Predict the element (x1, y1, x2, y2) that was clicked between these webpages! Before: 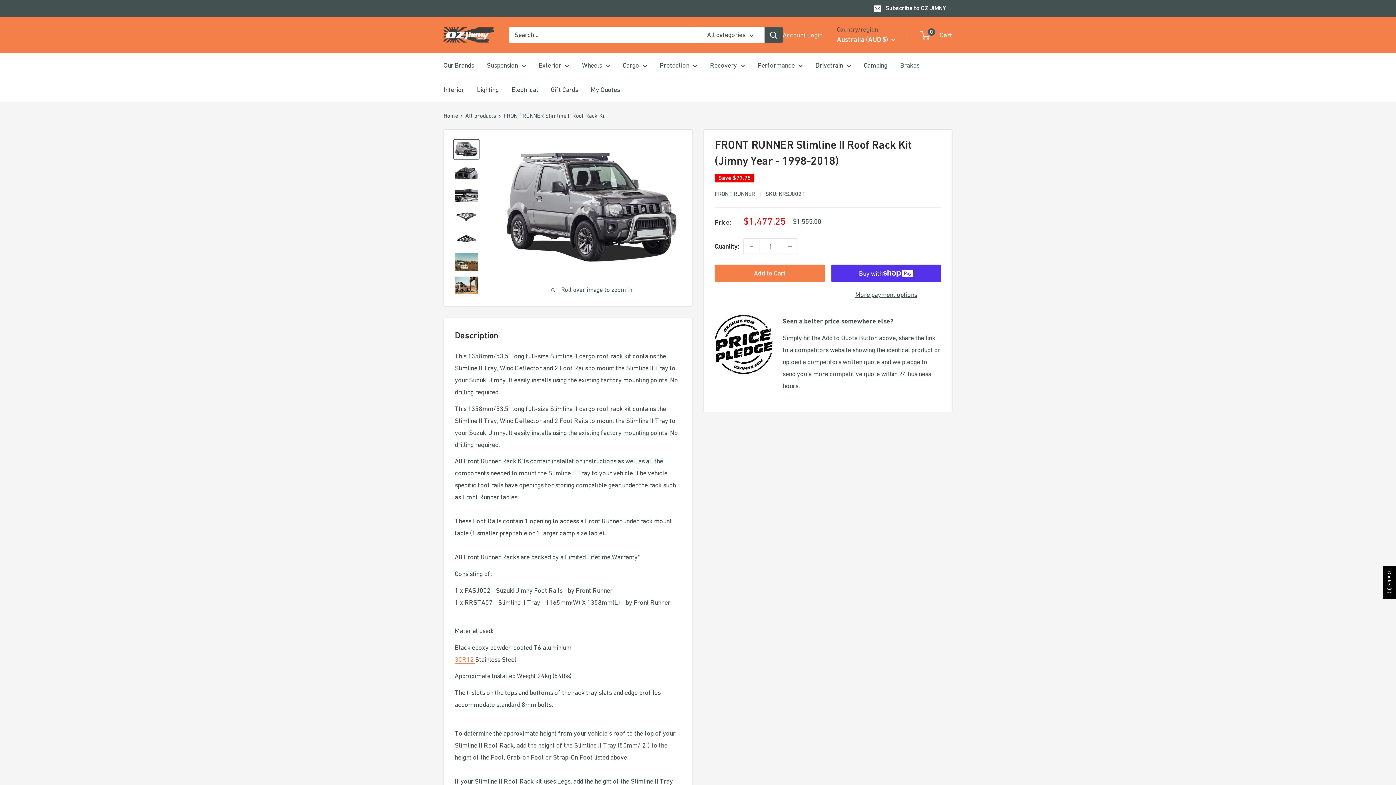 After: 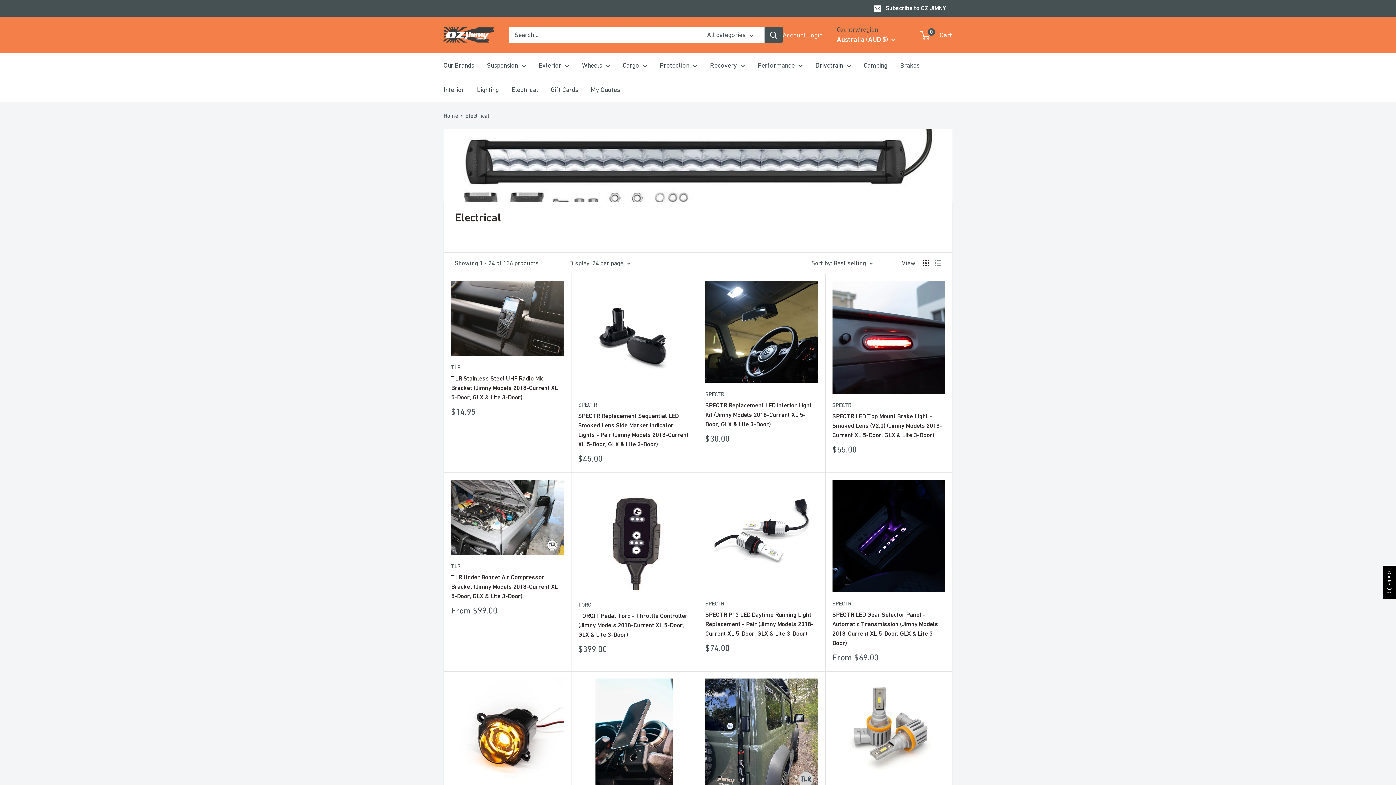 Action: label: Electrical bbox: (511, 83, 538, 95)